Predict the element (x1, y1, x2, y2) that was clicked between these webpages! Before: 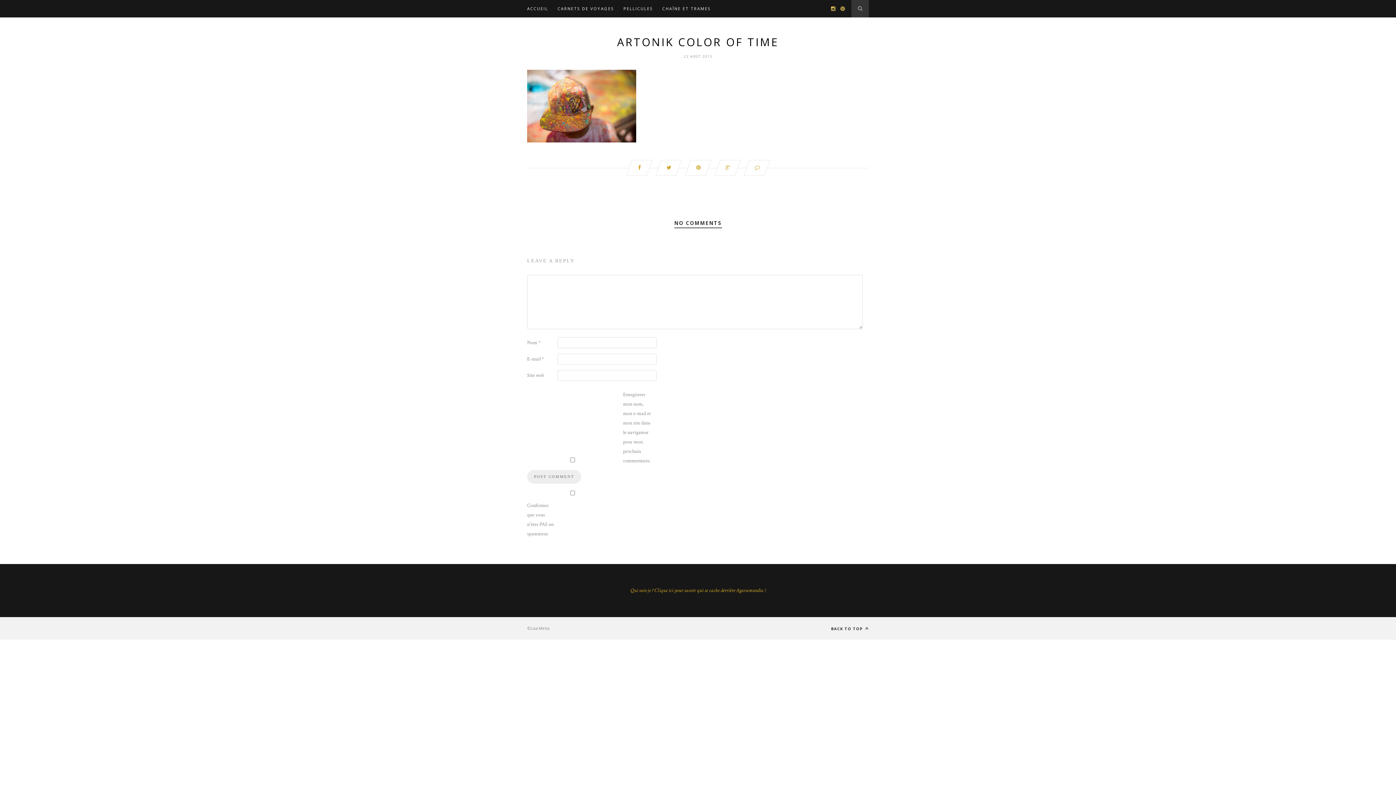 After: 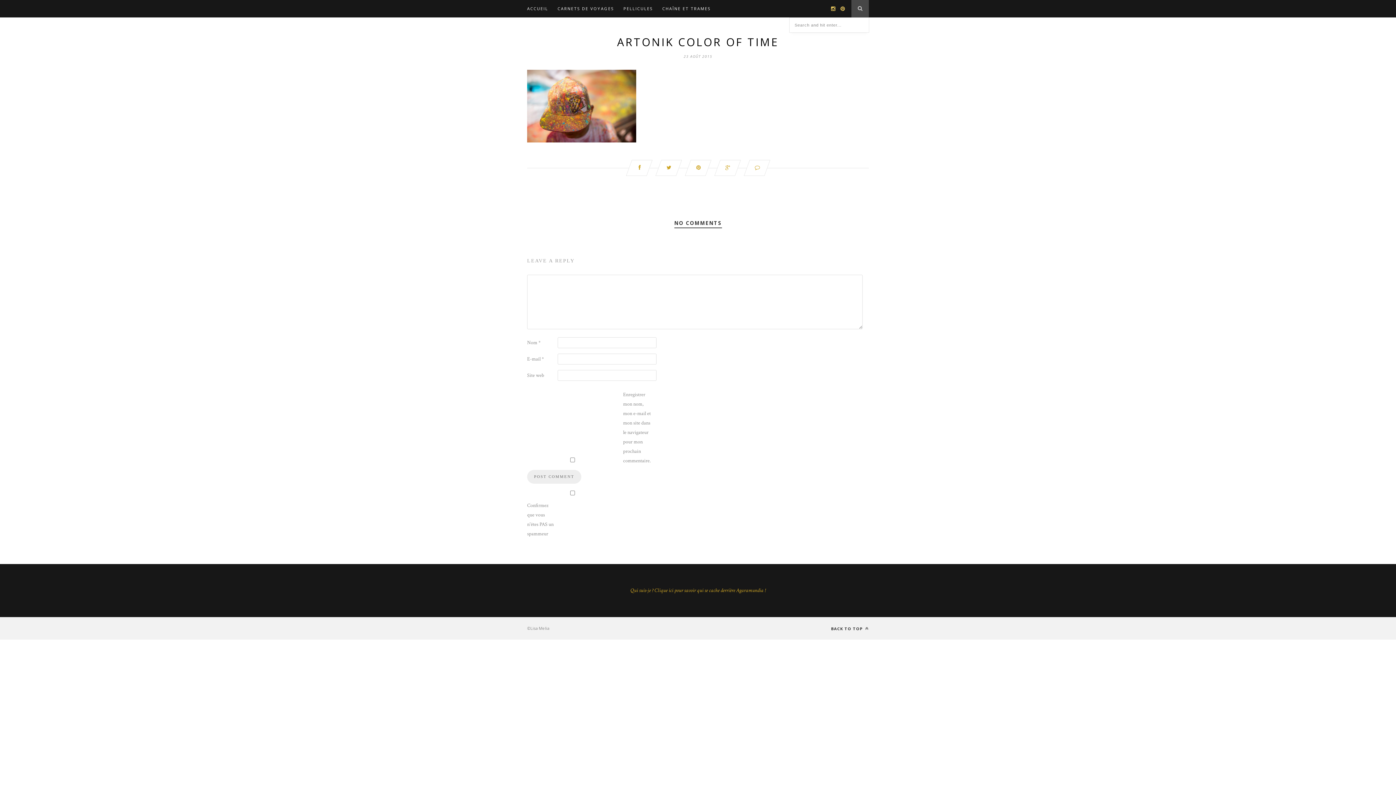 Action: bbox: (851, 0, 869, 17)